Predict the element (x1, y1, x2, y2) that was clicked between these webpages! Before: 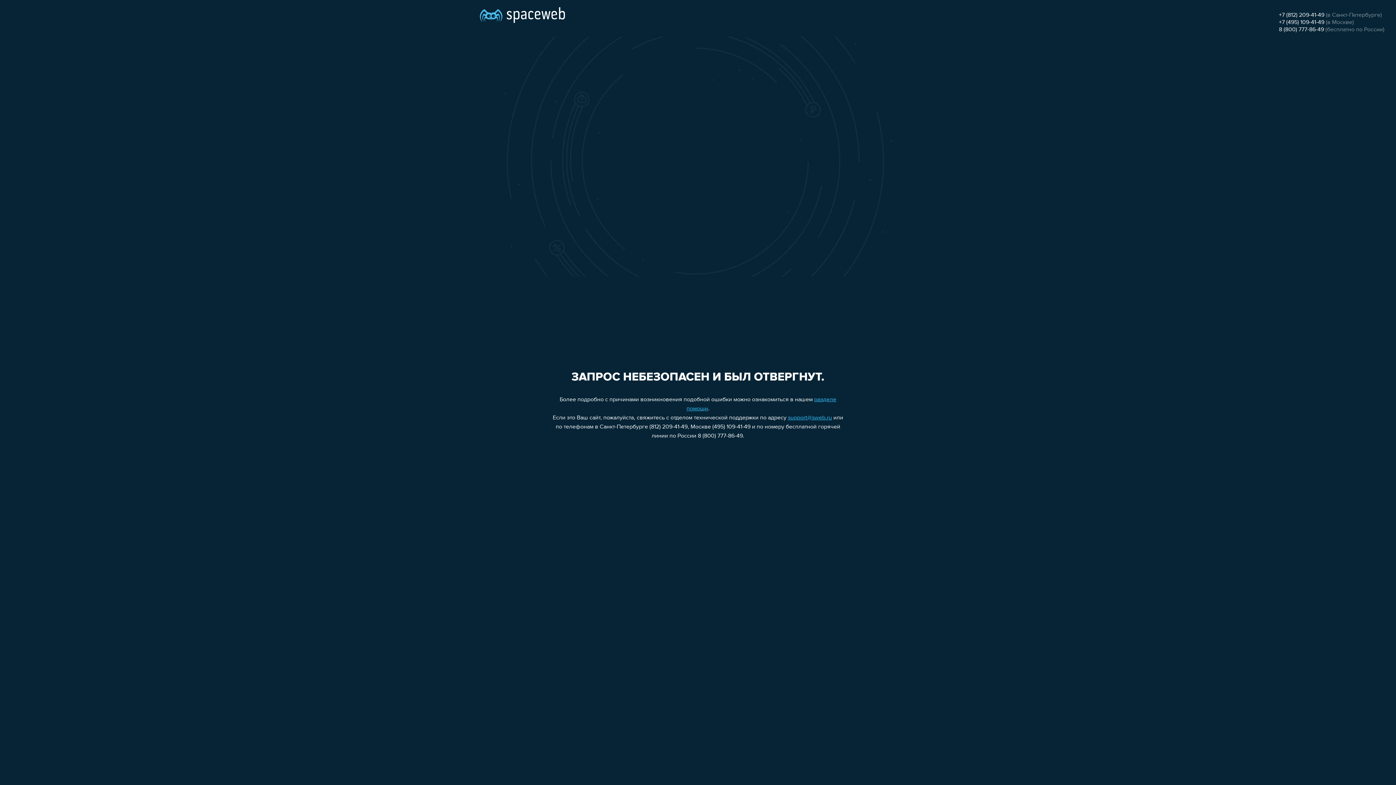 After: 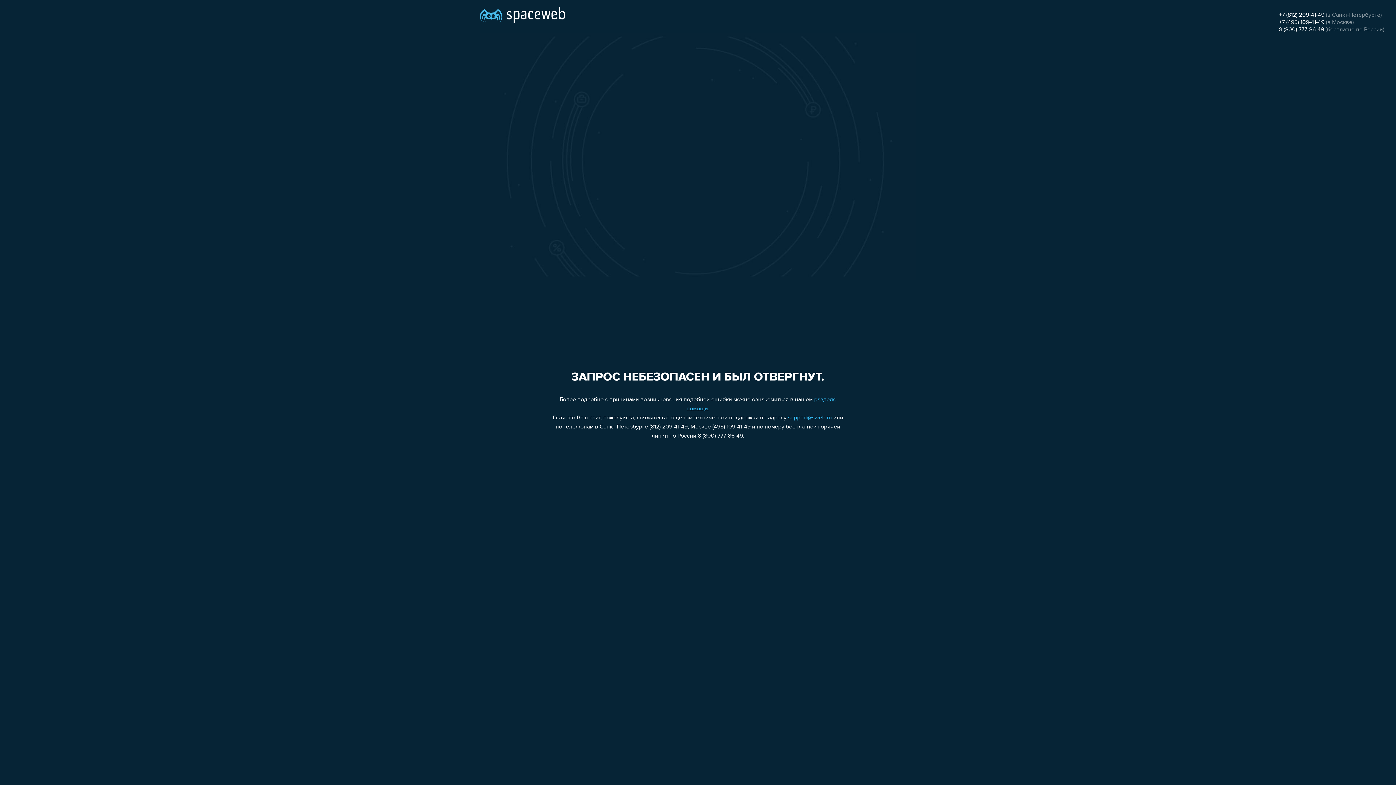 Action: label: support@sweb.ru bbox: (788, 415, 832, 421)